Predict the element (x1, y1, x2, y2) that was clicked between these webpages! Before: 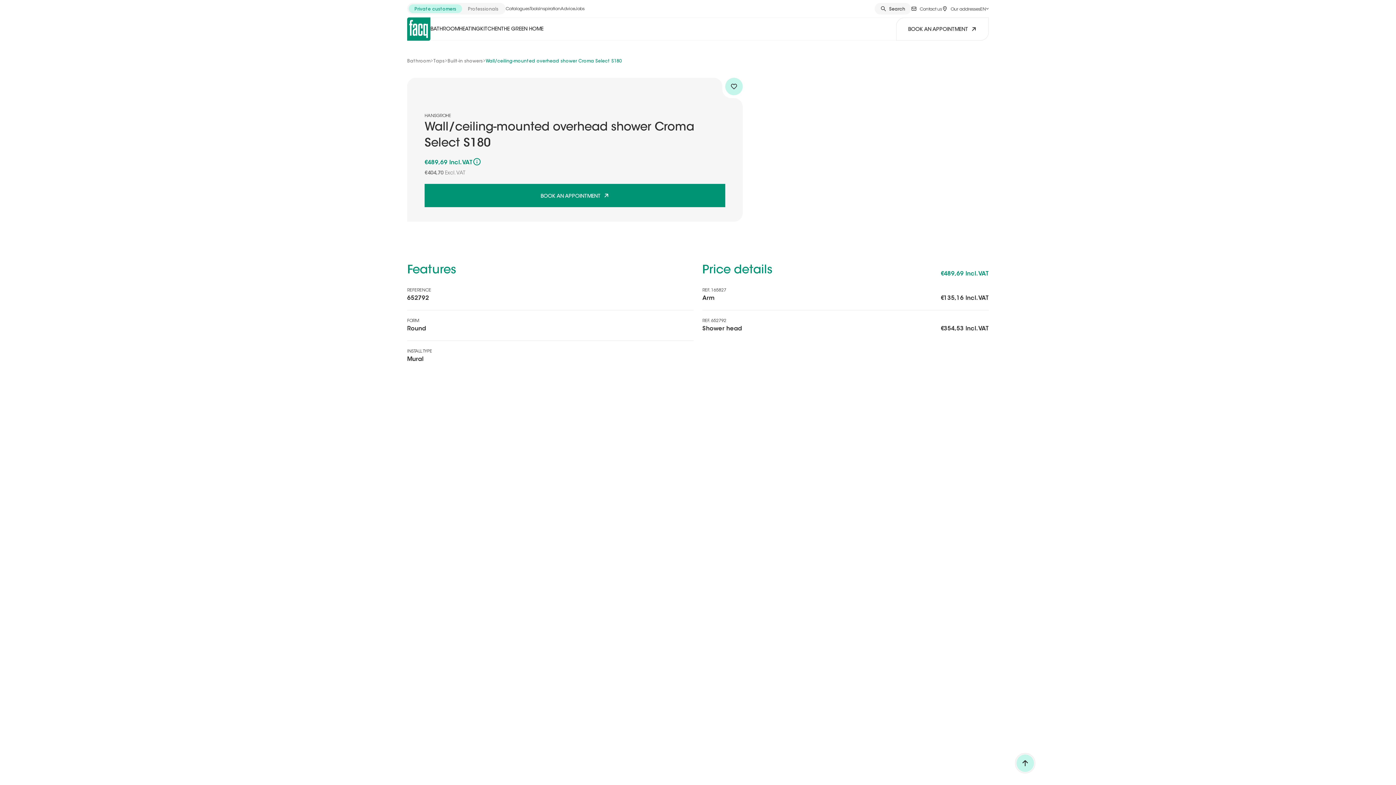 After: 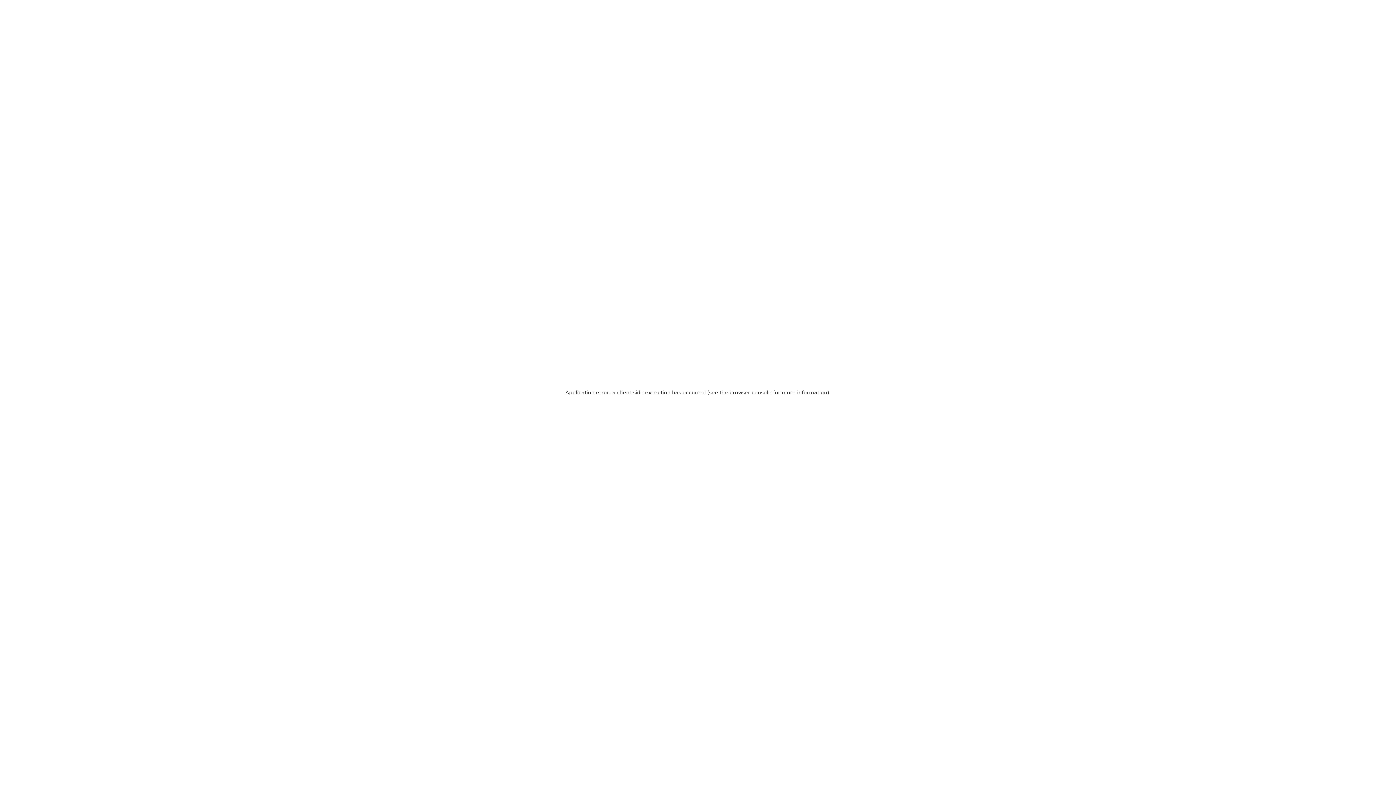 Action: bbox: (539, 5, 560, 10) label: Inspiration